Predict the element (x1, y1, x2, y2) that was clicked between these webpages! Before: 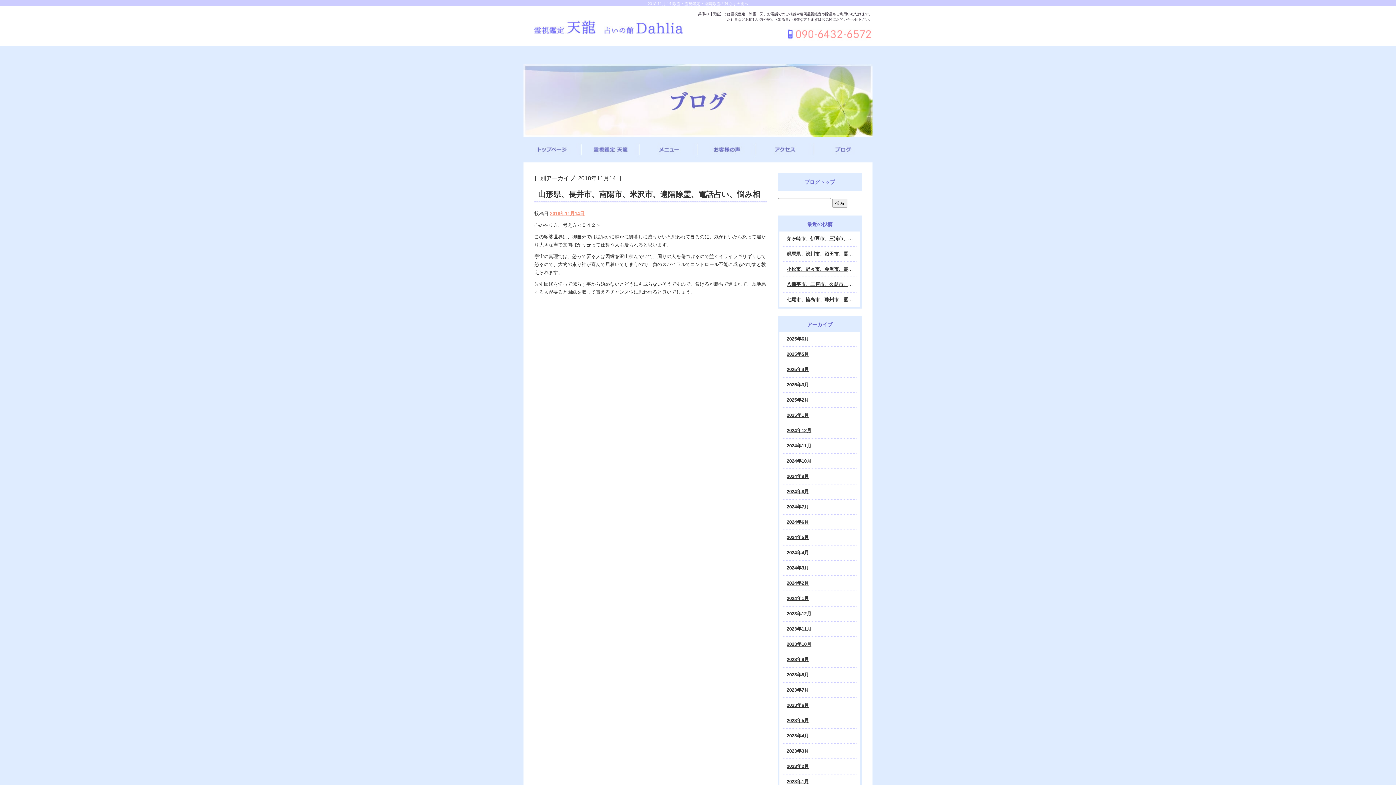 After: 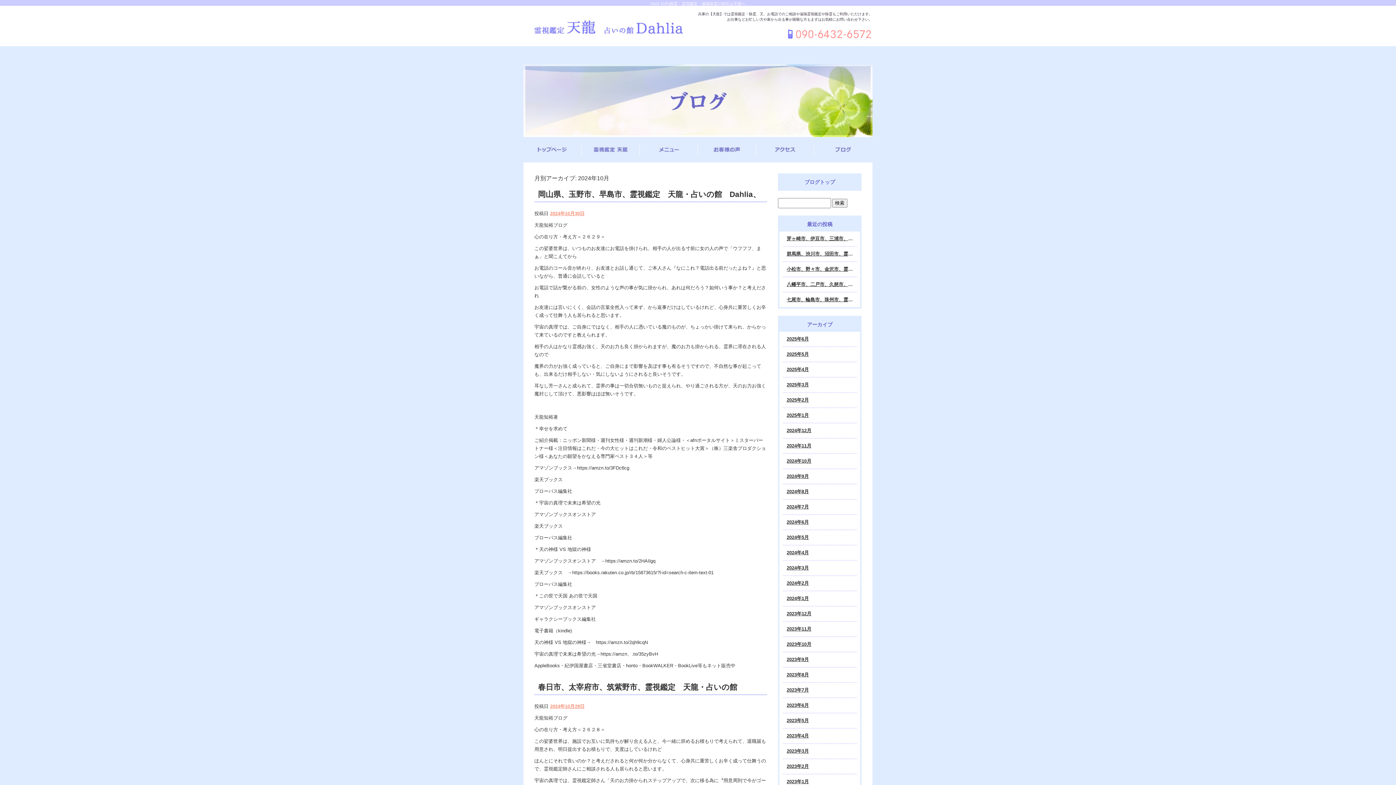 Action: label: 2024年10月 bbox: (783, 454, 856, 469)